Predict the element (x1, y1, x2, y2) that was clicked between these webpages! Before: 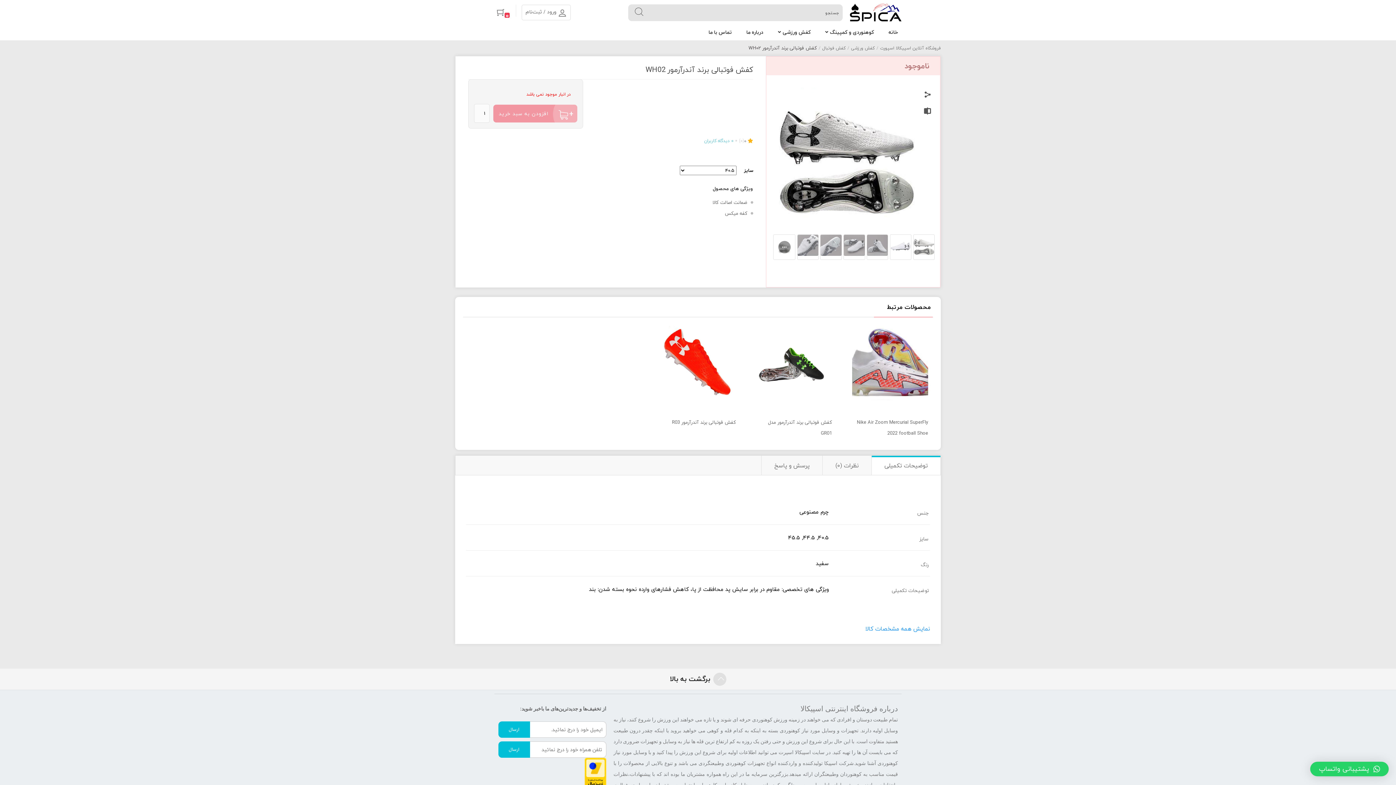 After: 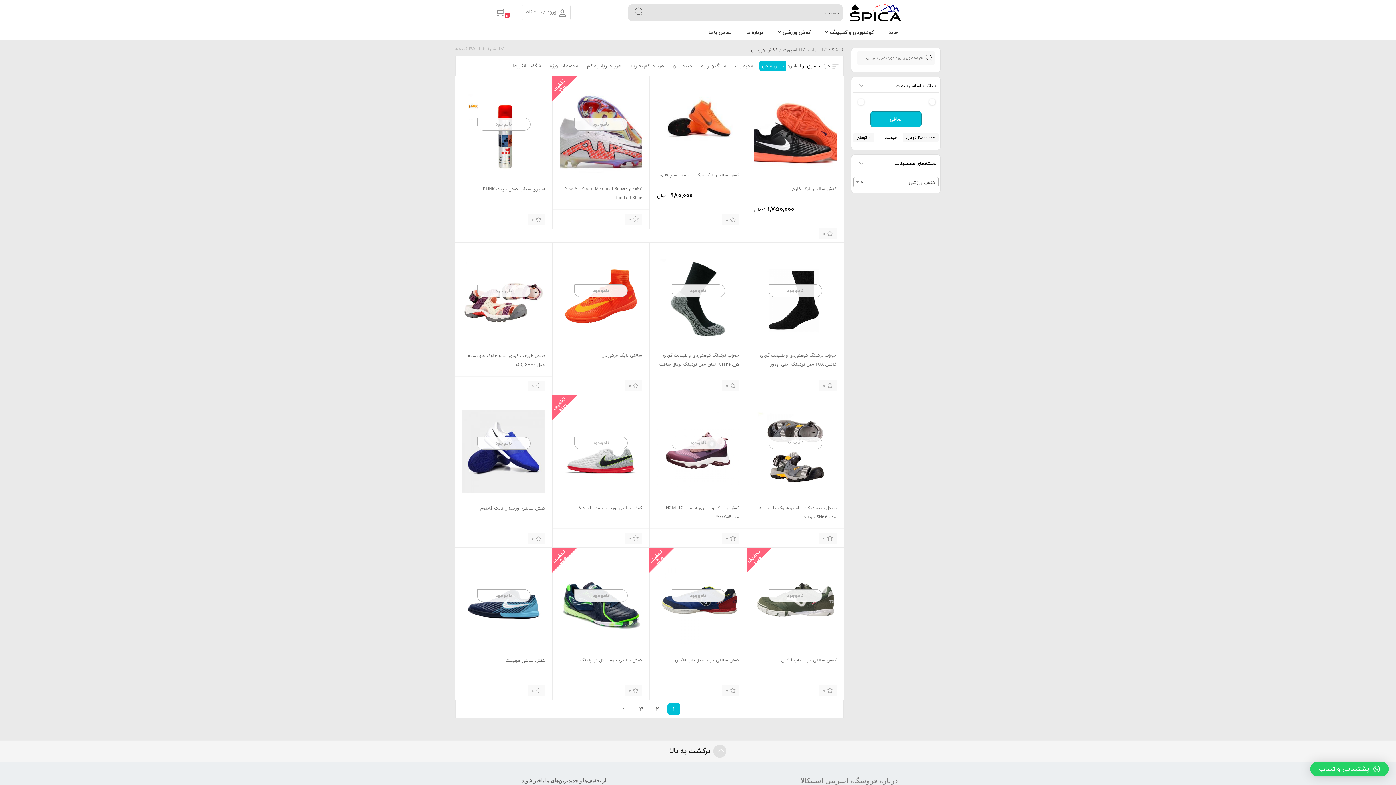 Action: label: کفش ورزشی bbox: (770, 25, 818, 39)